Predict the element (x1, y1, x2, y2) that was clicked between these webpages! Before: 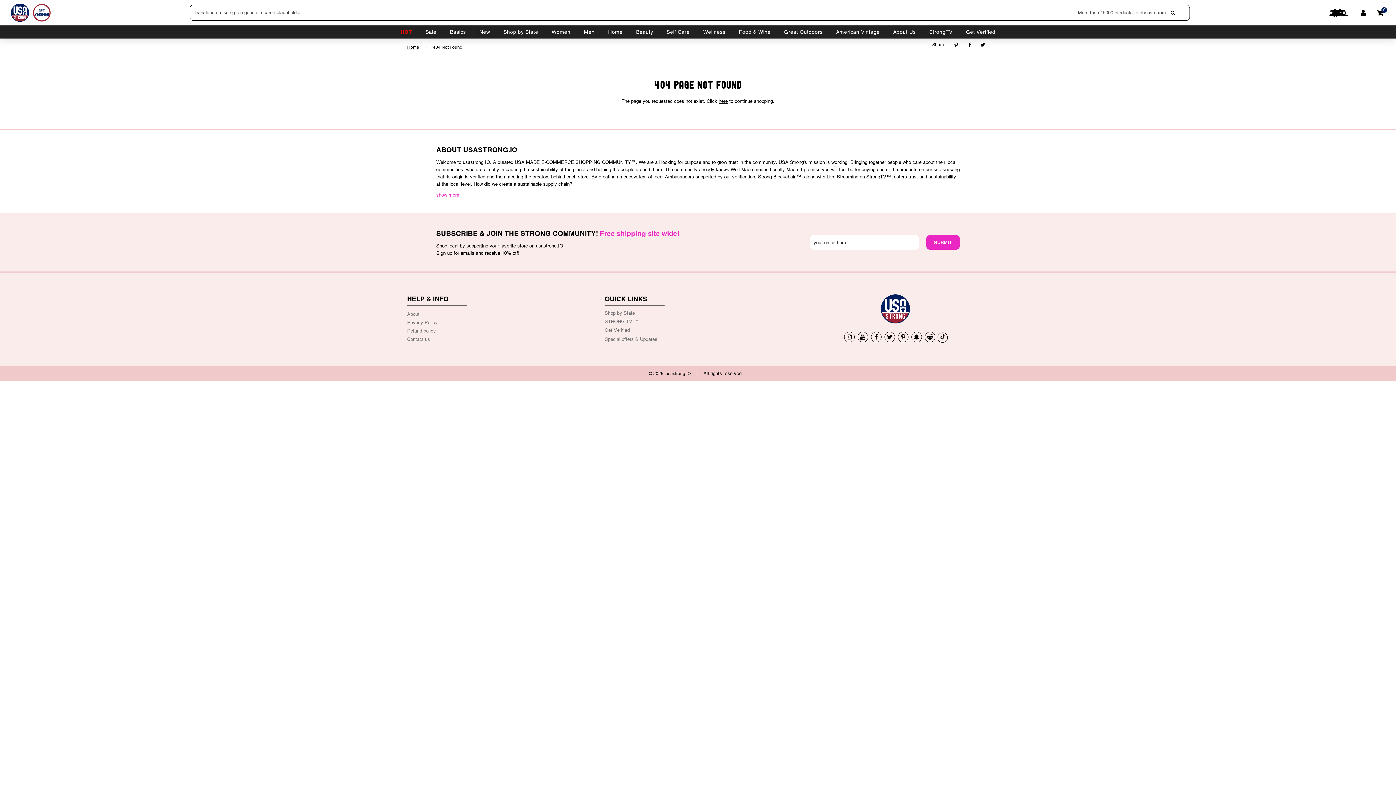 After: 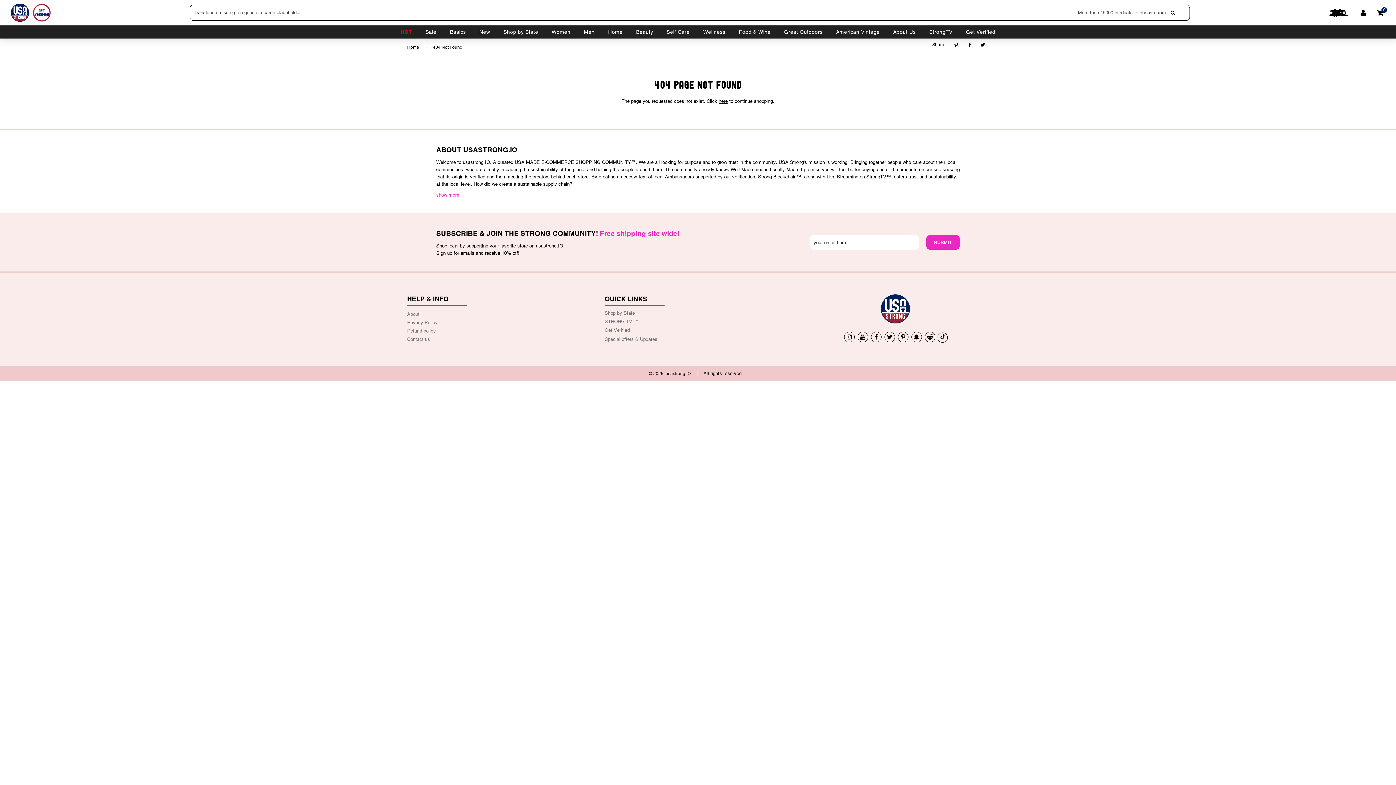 Action: bbox: (910, 334, 922, 340)